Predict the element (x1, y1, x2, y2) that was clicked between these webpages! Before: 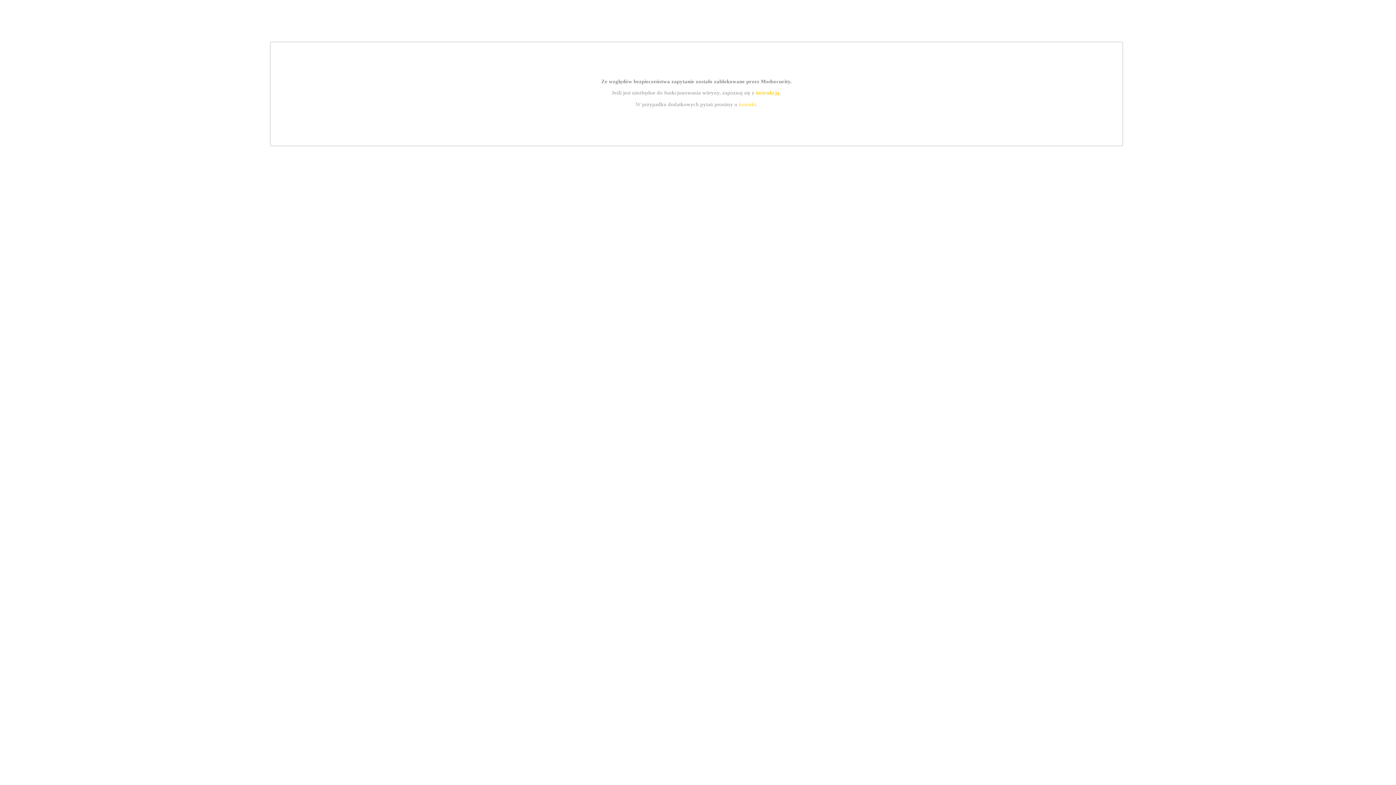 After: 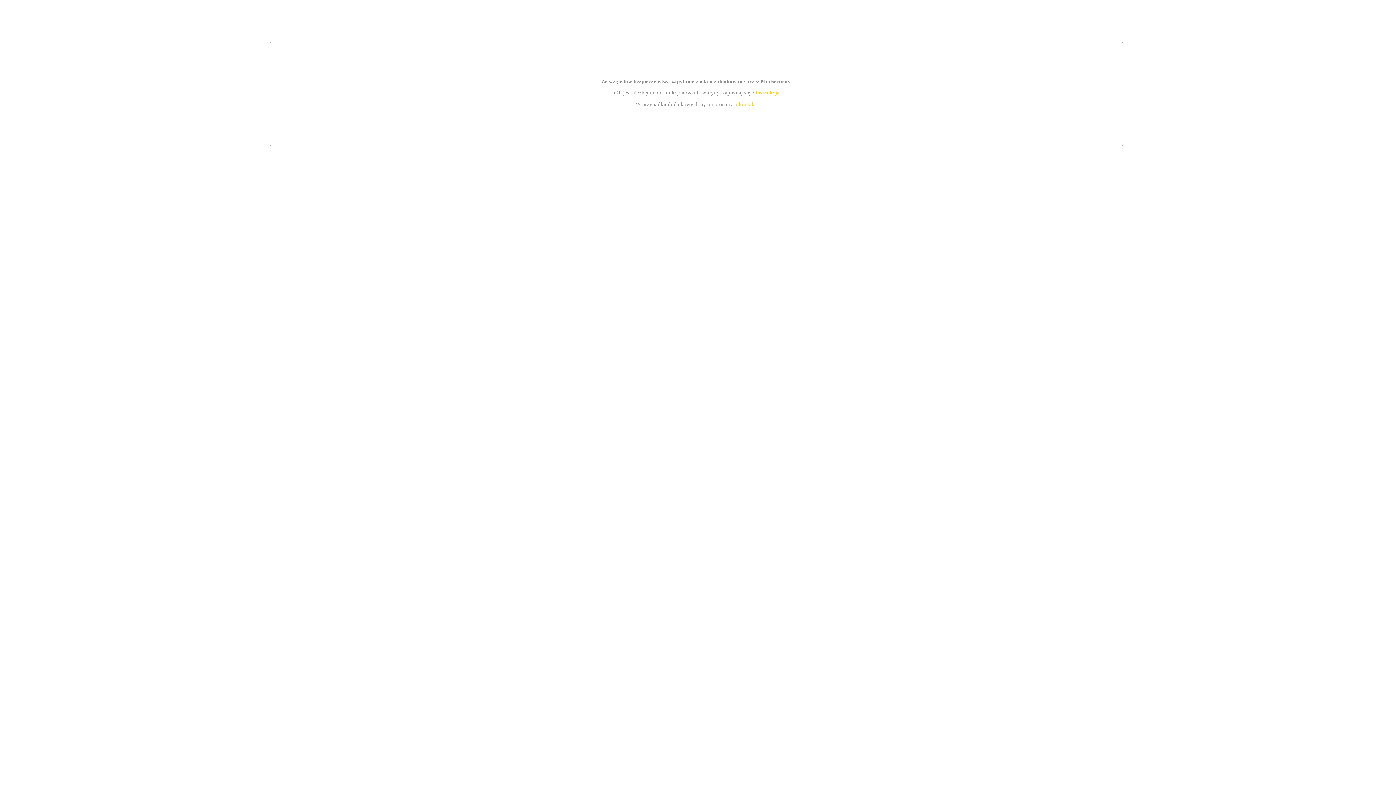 Action: bbox: (755, 89, 779, 95) label: instrukcją